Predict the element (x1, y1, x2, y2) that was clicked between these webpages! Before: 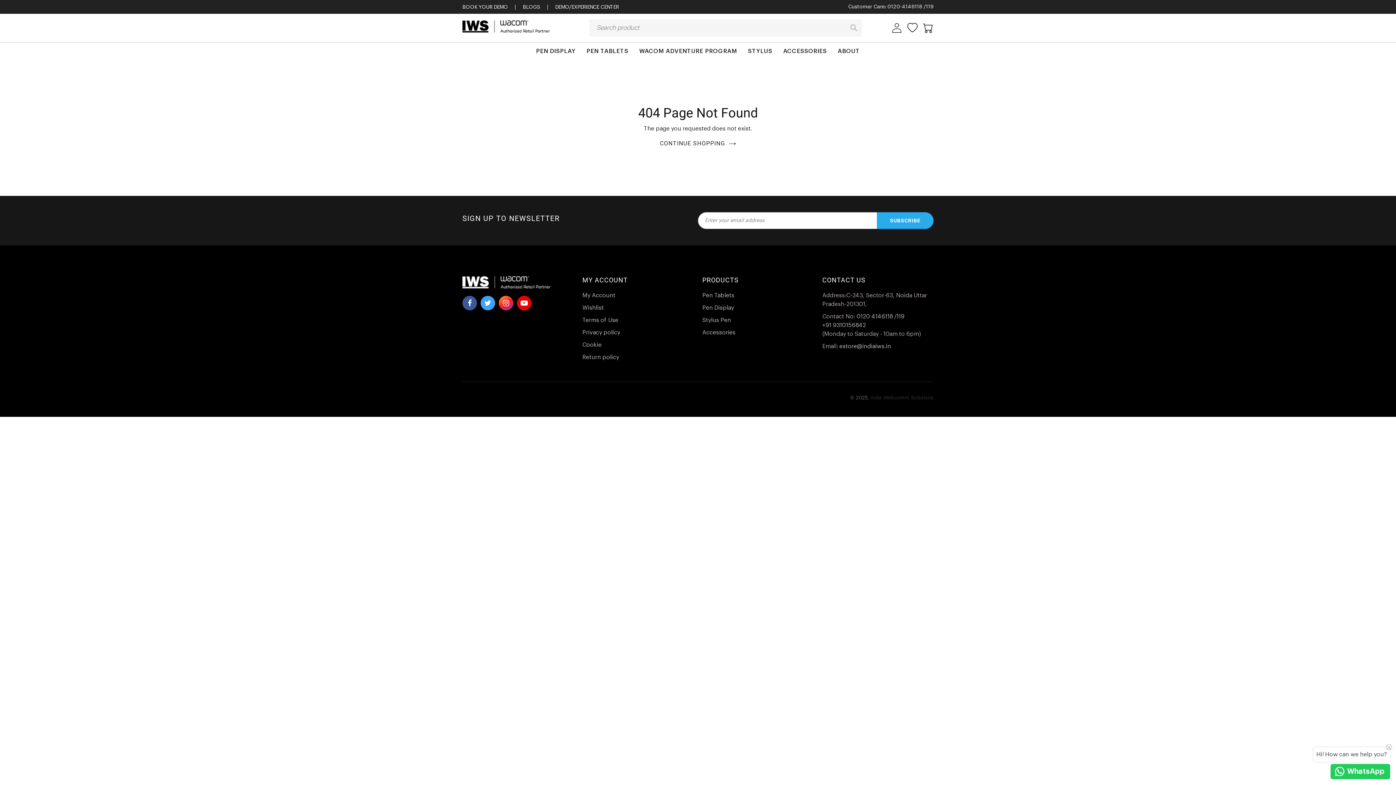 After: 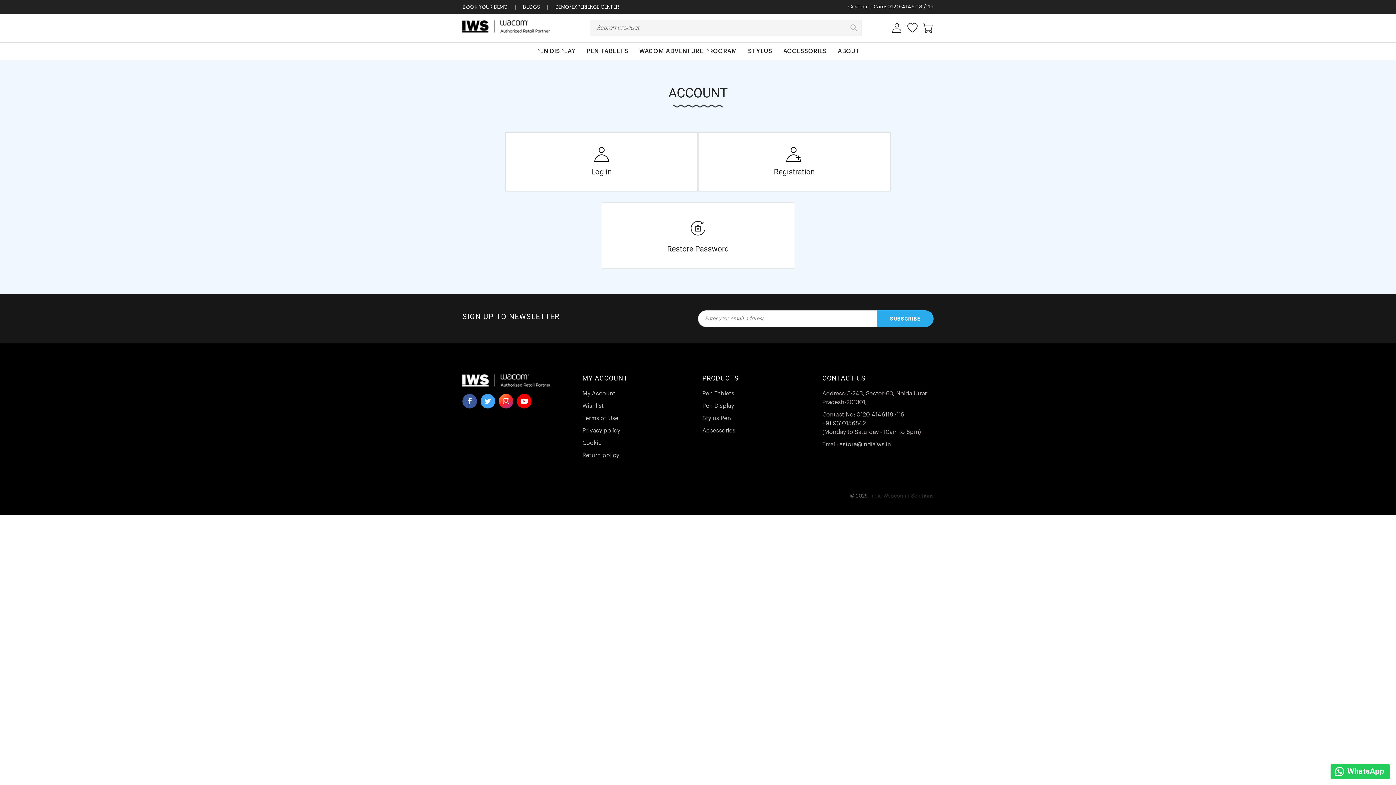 Action: bbox: (582, 292, 615, 298) label: My Account